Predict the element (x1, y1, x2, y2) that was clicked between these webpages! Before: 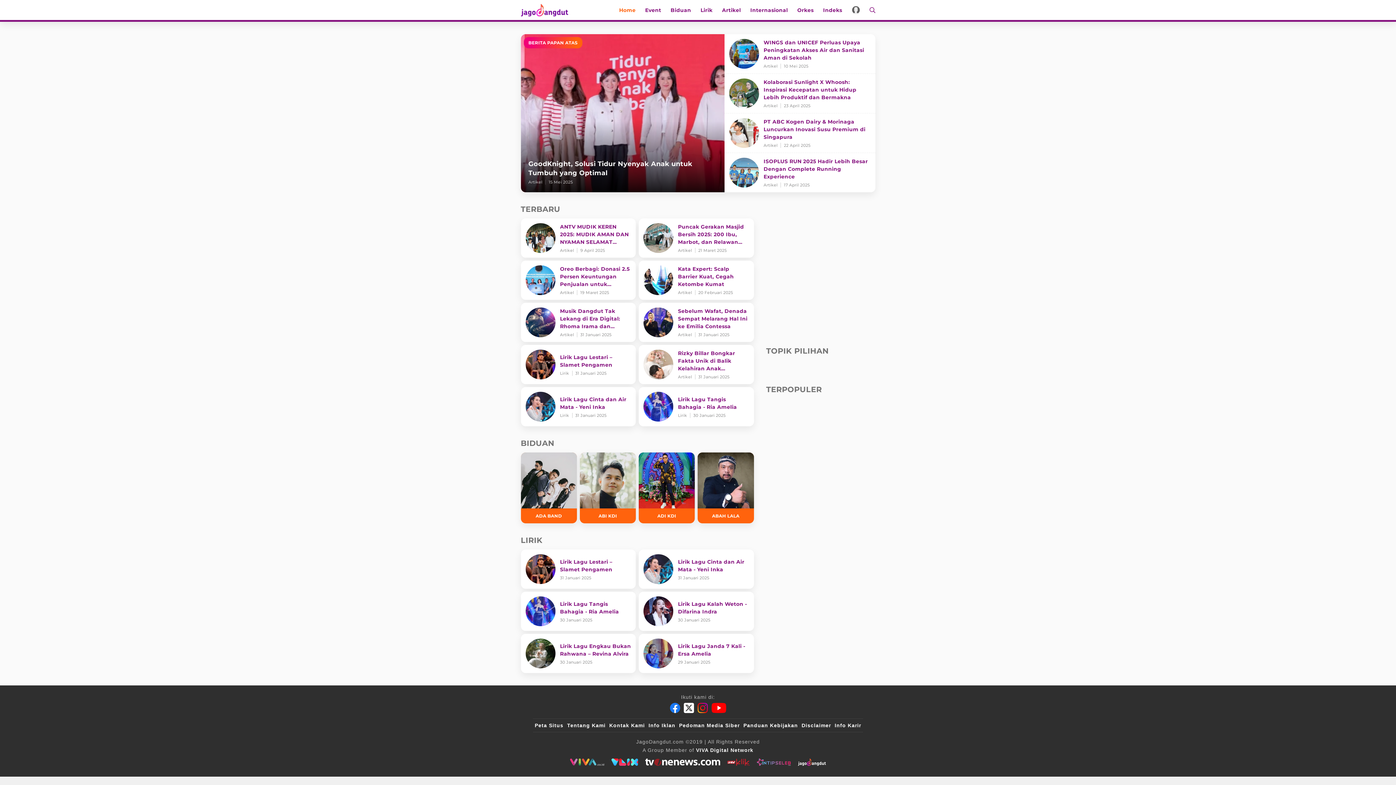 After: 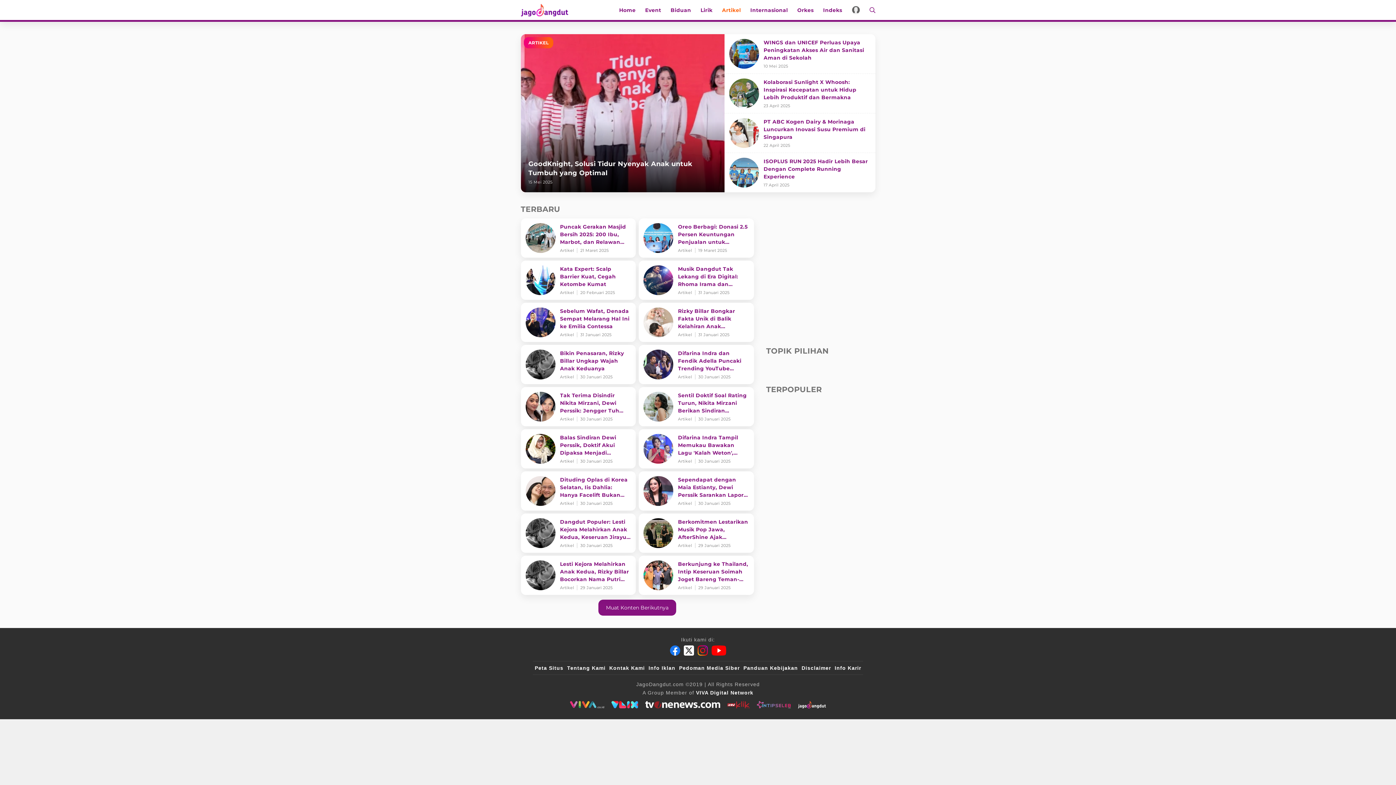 Action: label: Artikel bbox: (717, 0, 745, 20)